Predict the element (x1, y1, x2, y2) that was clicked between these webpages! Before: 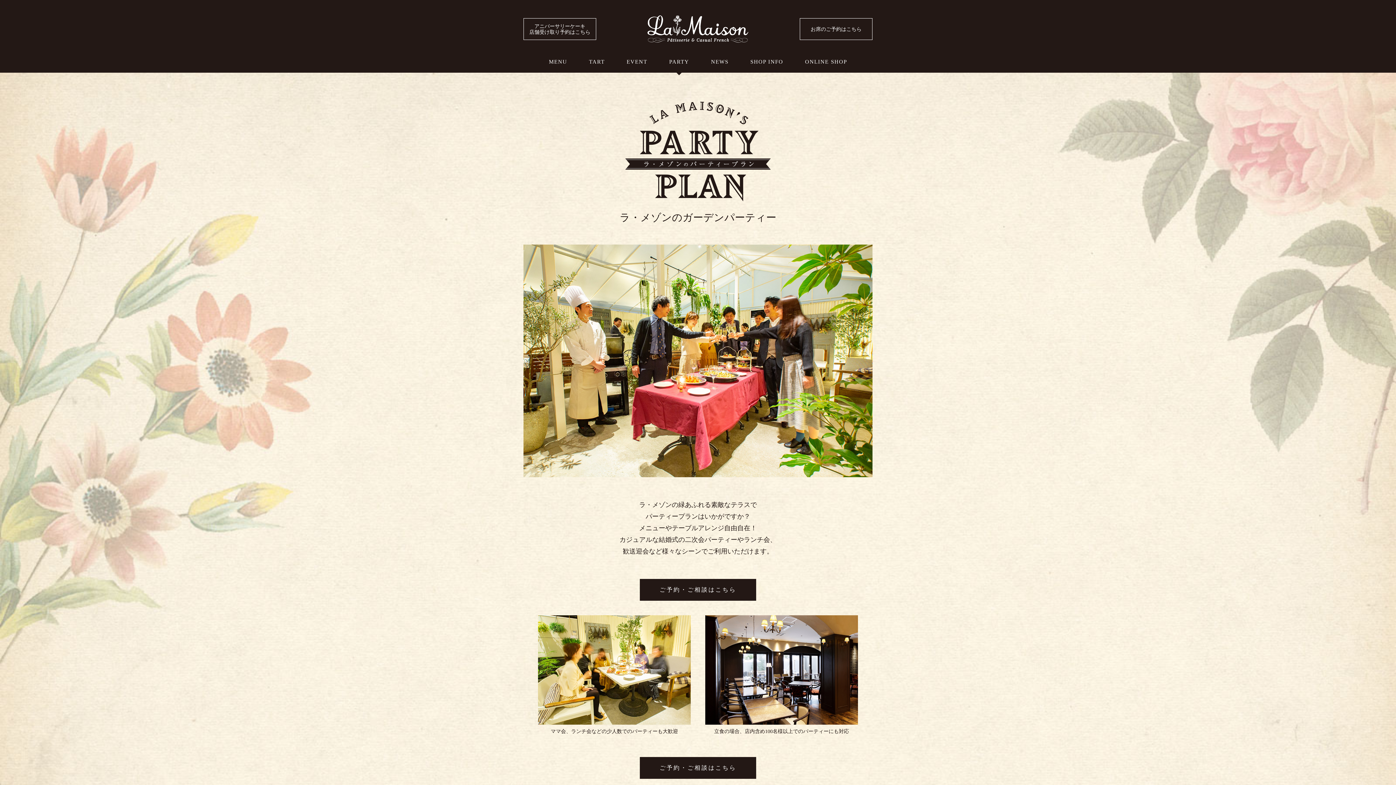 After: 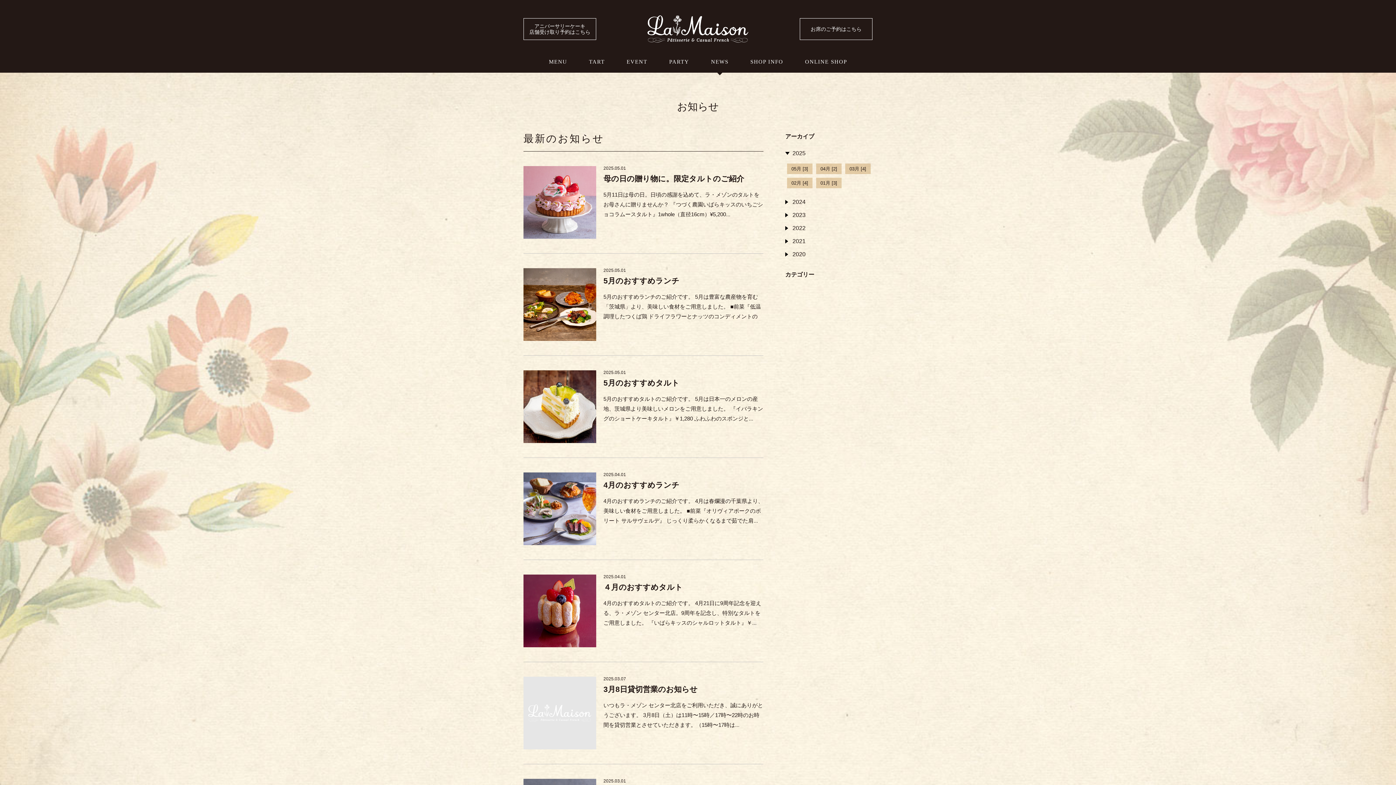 Action: label: NEWS bbox: (711, 54, 728, 65)